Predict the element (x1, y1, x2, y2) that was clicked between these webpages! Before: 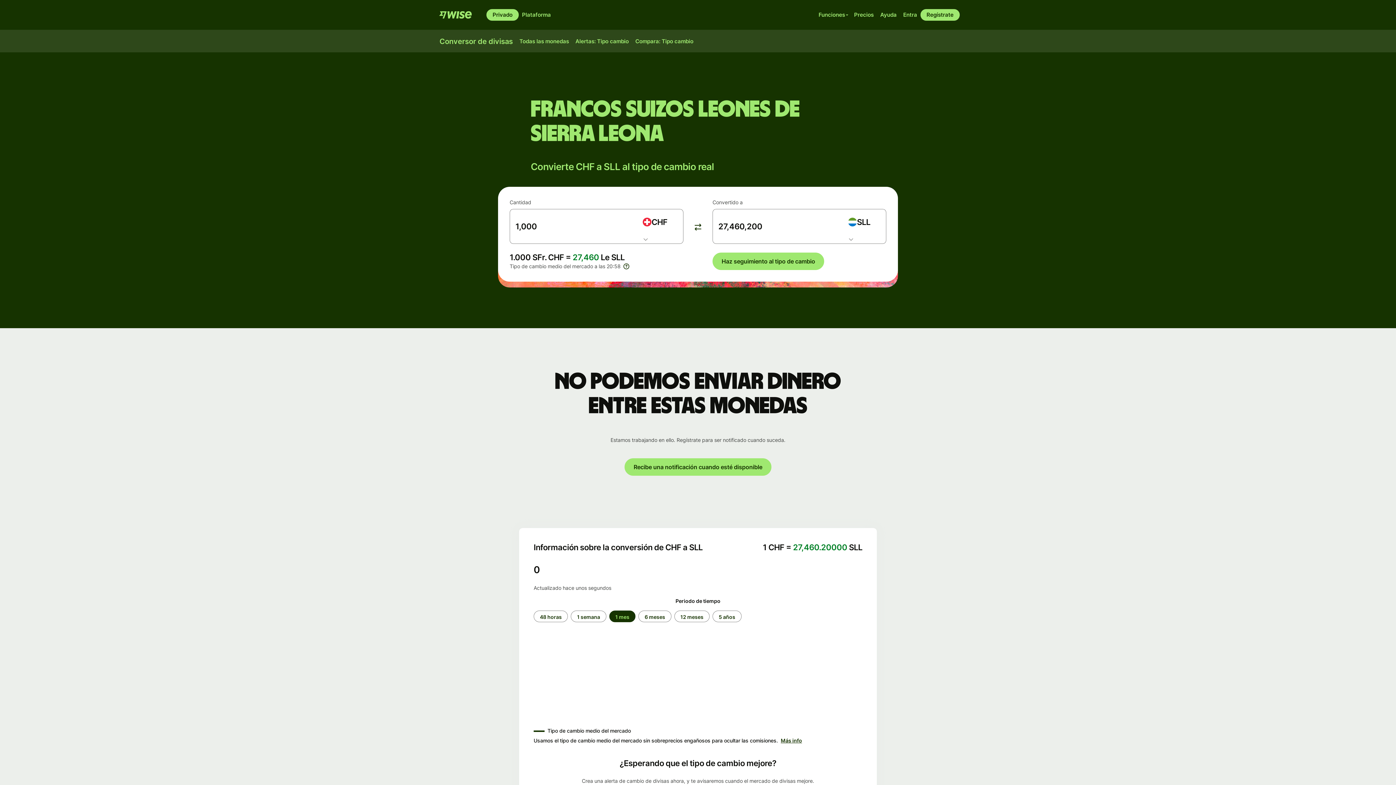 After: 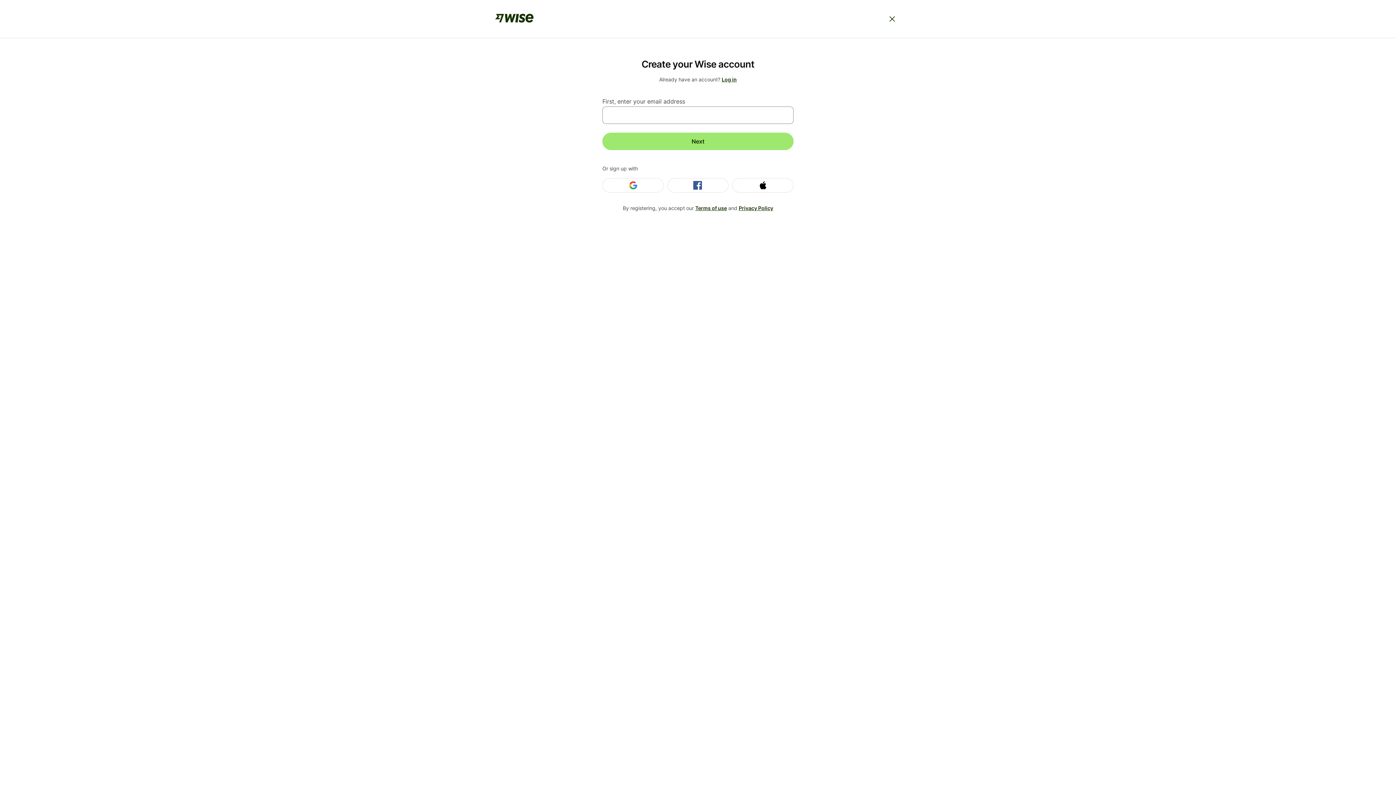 Action: label: Regístrate bbox: (920, 9, 960, 20)